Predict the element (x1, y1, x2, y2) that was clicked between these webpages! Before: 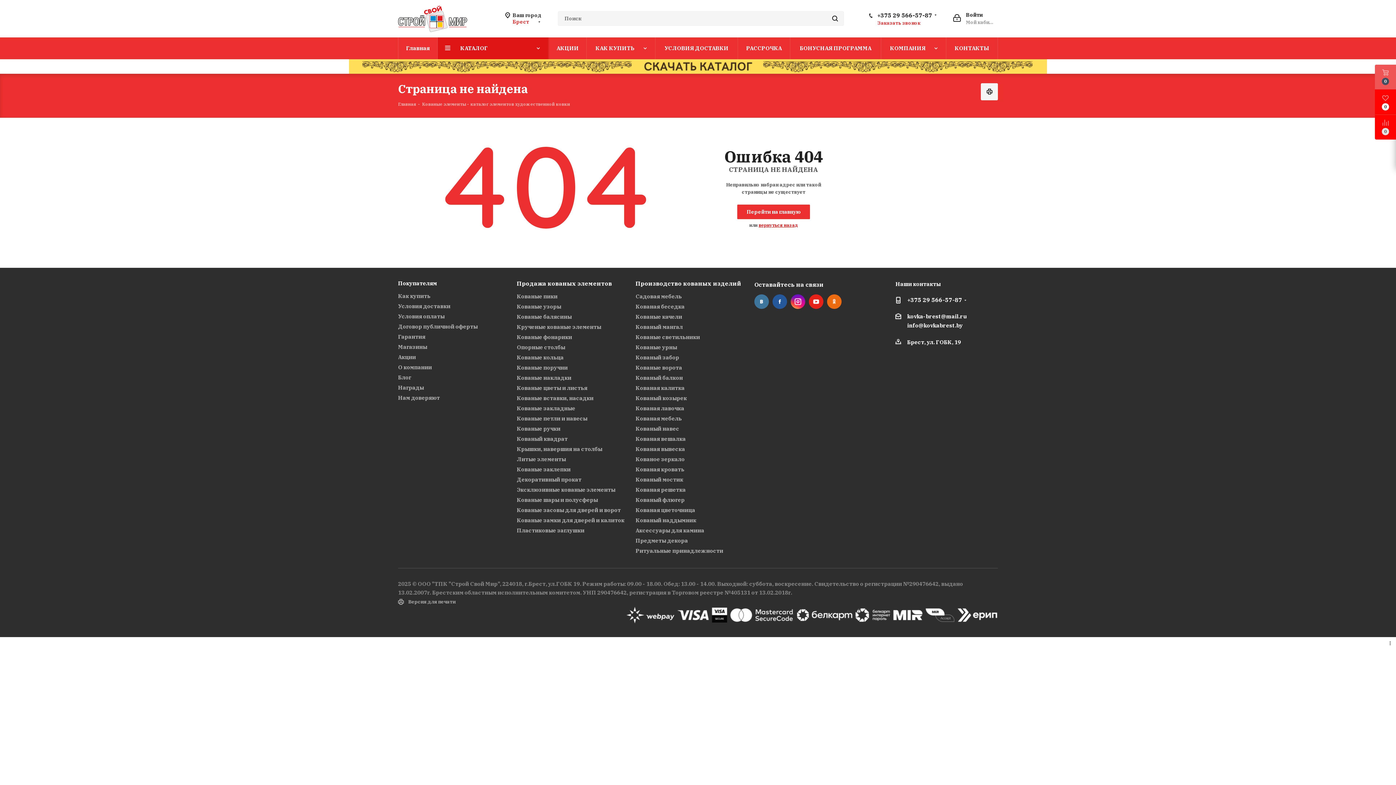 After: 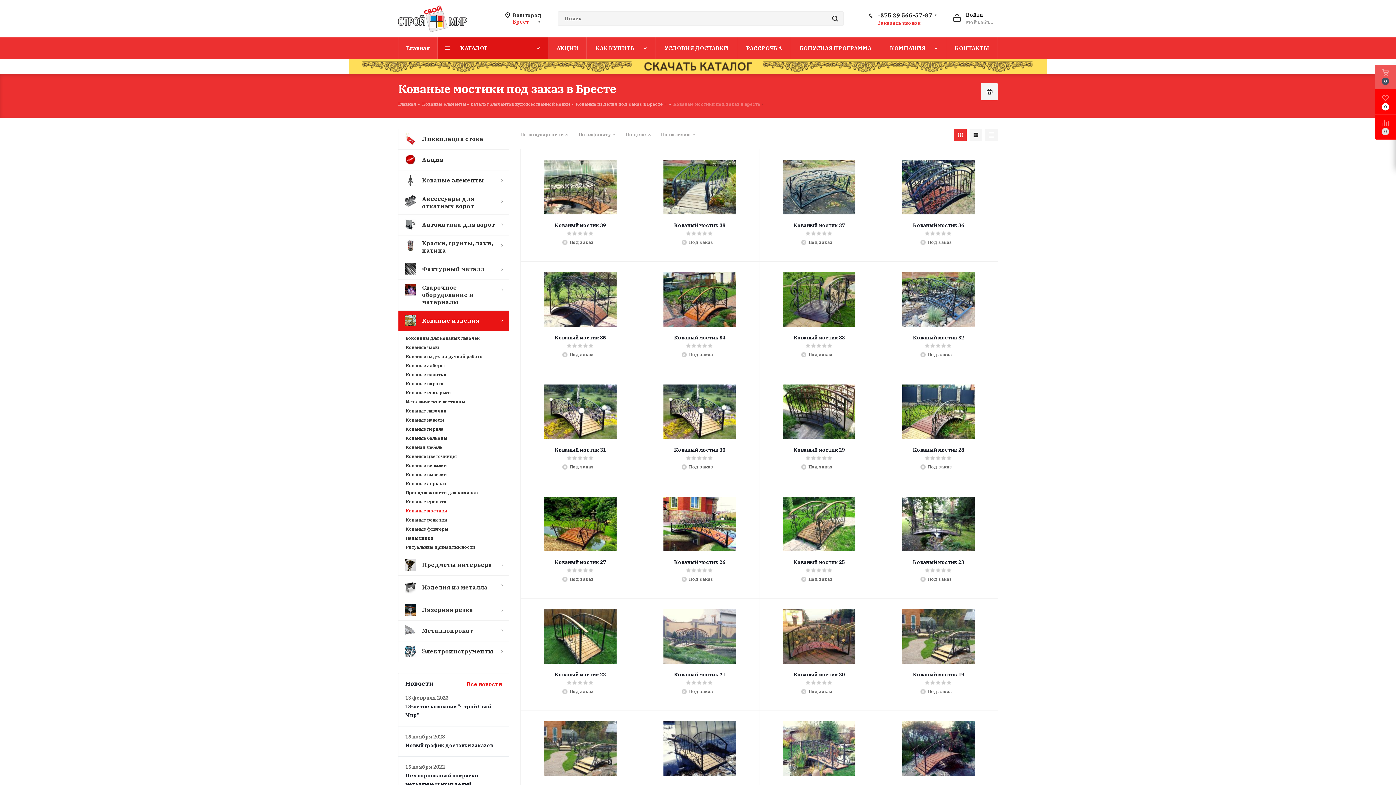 Action: bbox: (635, 476, 683, 483) label: Кованый мостик